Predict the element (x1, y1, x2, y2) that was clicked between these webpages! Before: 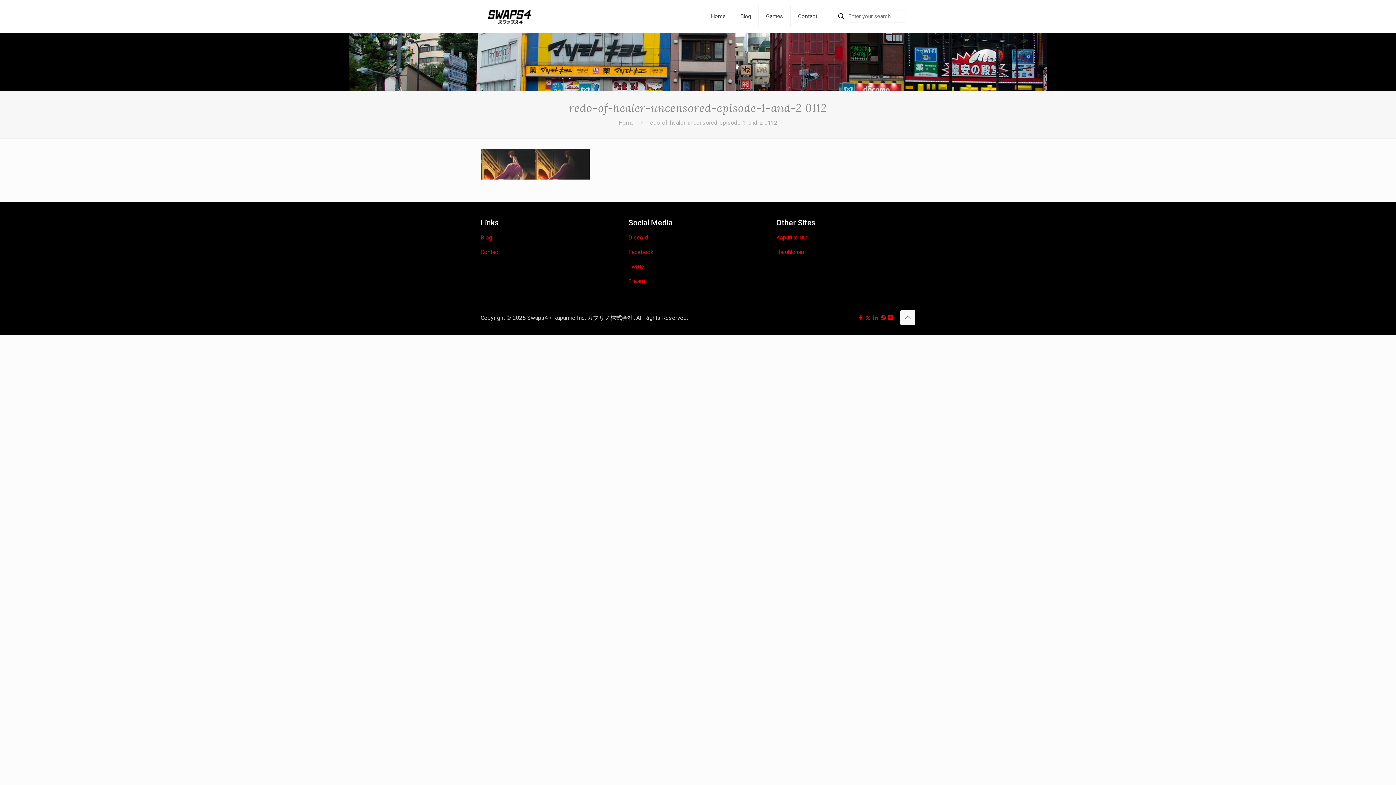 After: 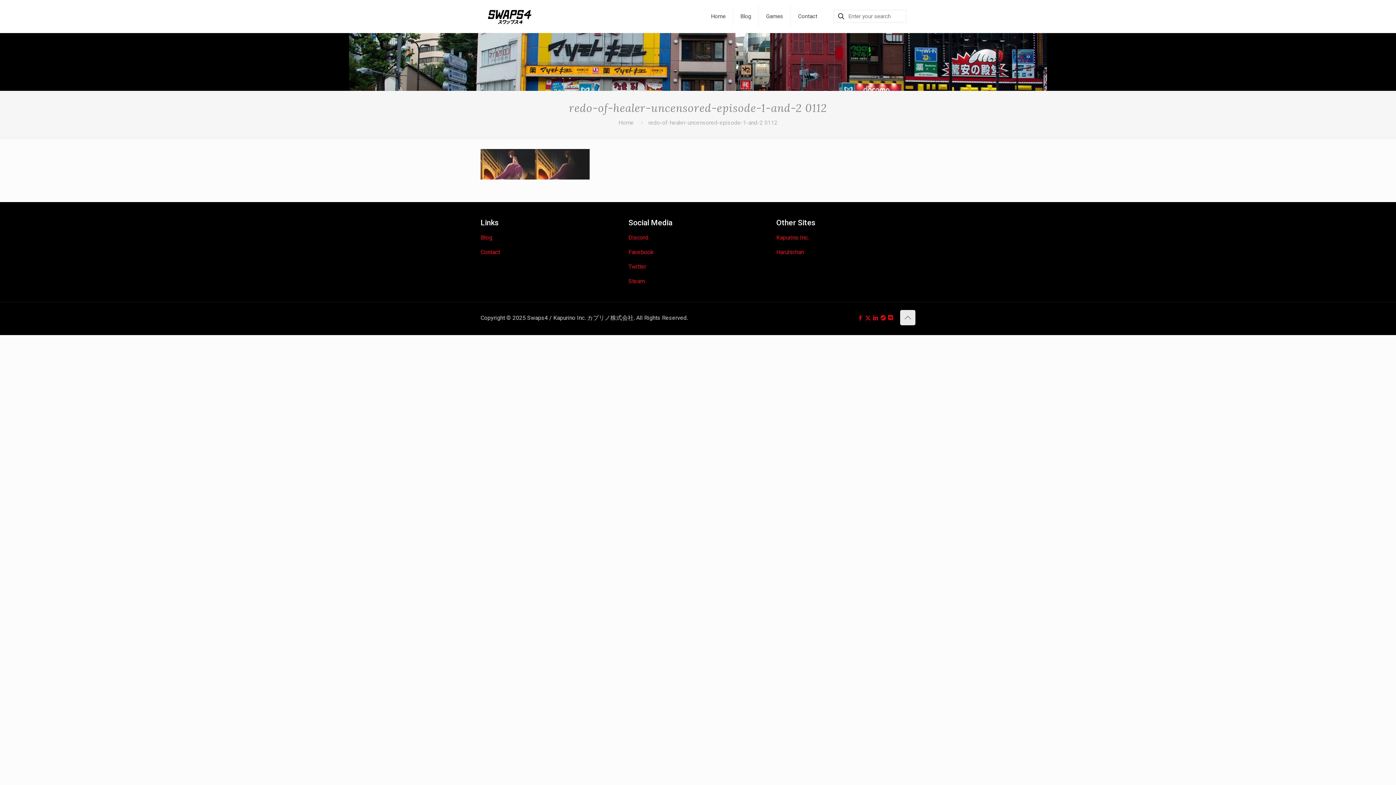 Action: bbox: (900, 310, 915, 325) label: Back to top icon